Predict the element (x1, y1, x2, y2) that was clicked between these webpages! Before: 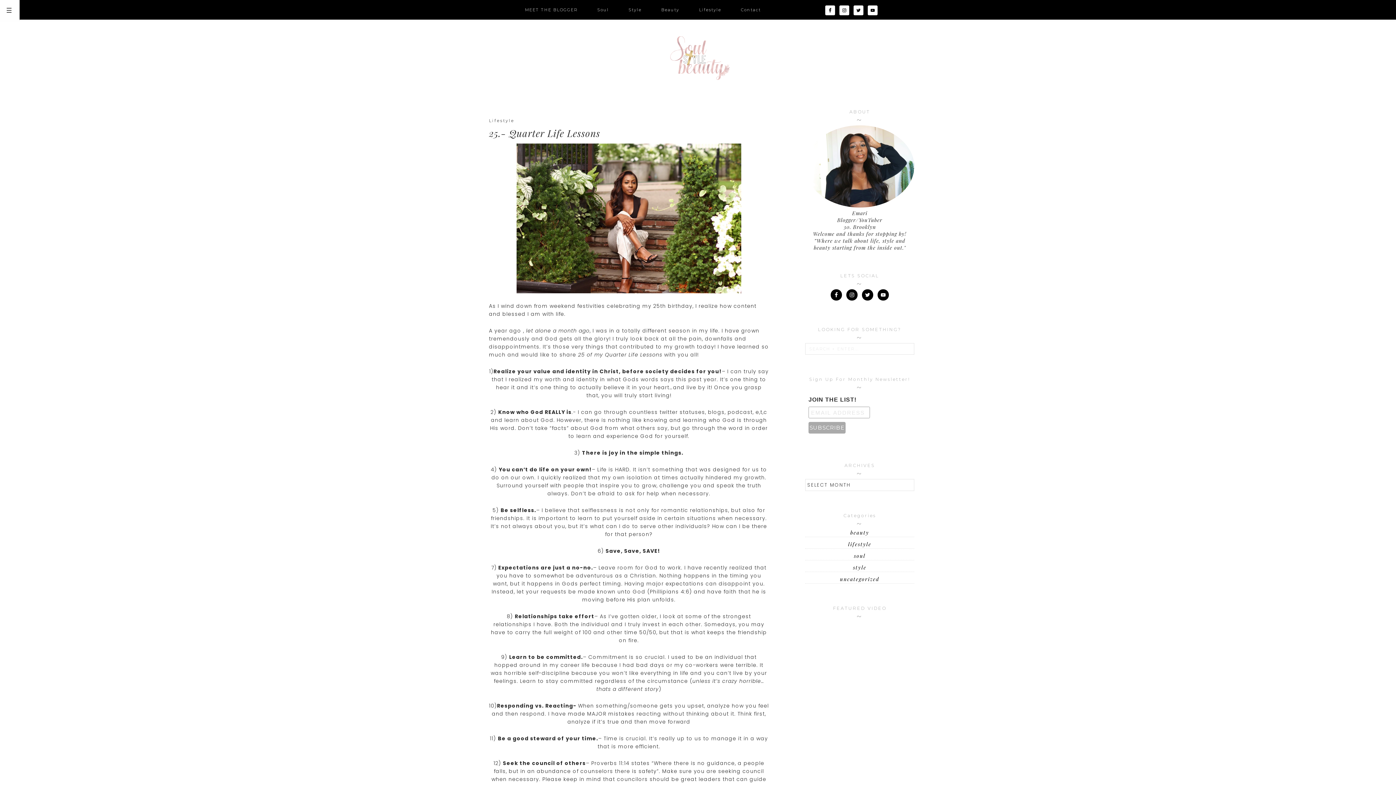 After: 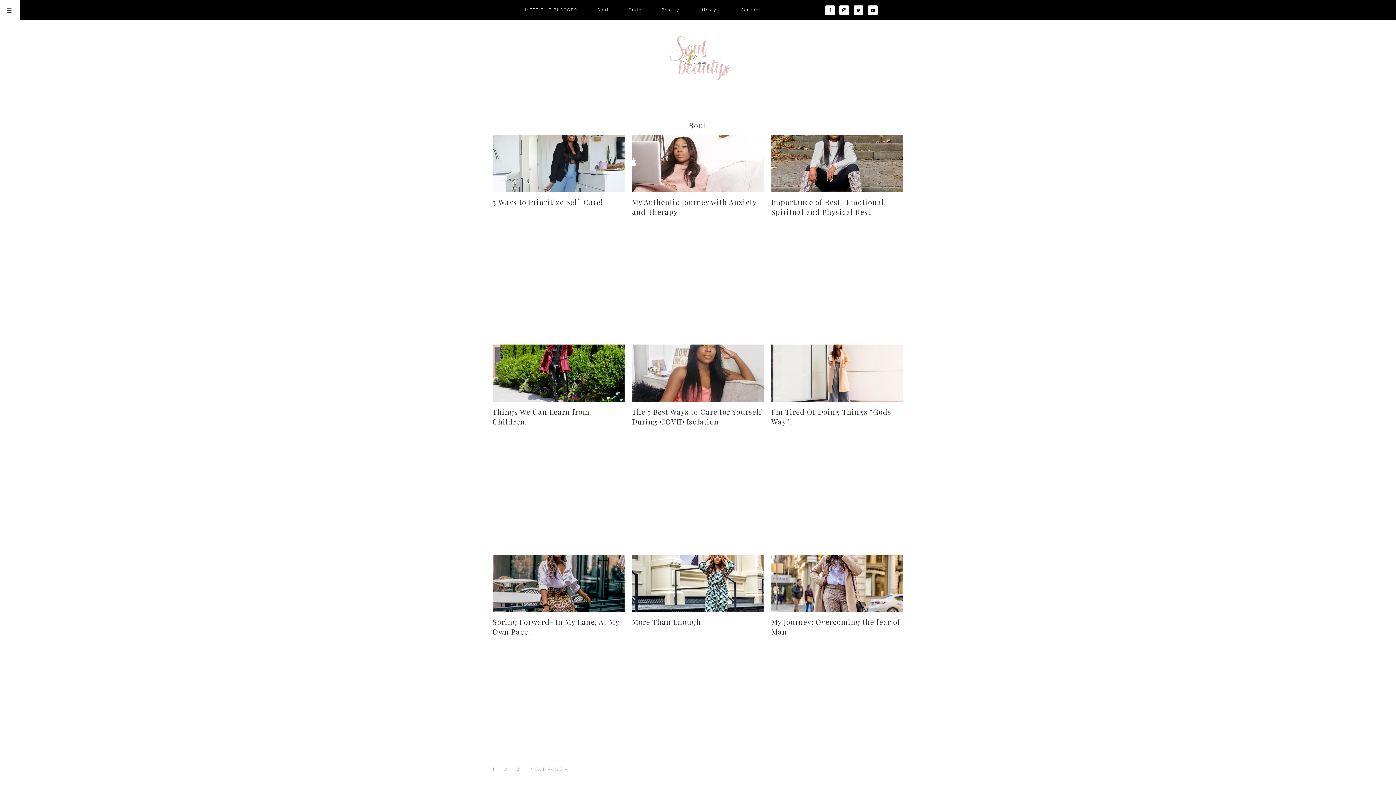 Action: label: soul bbox: (854, 552, 865, 559)